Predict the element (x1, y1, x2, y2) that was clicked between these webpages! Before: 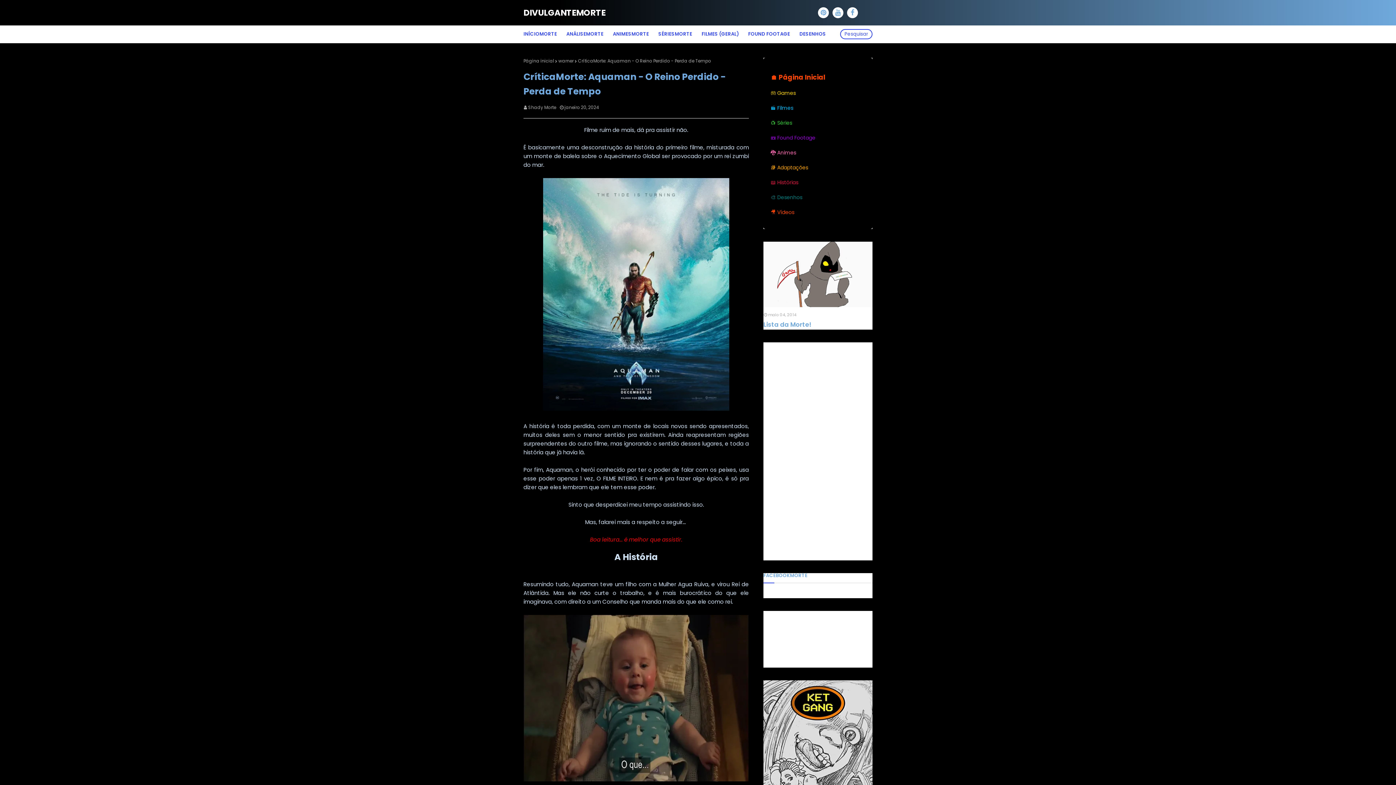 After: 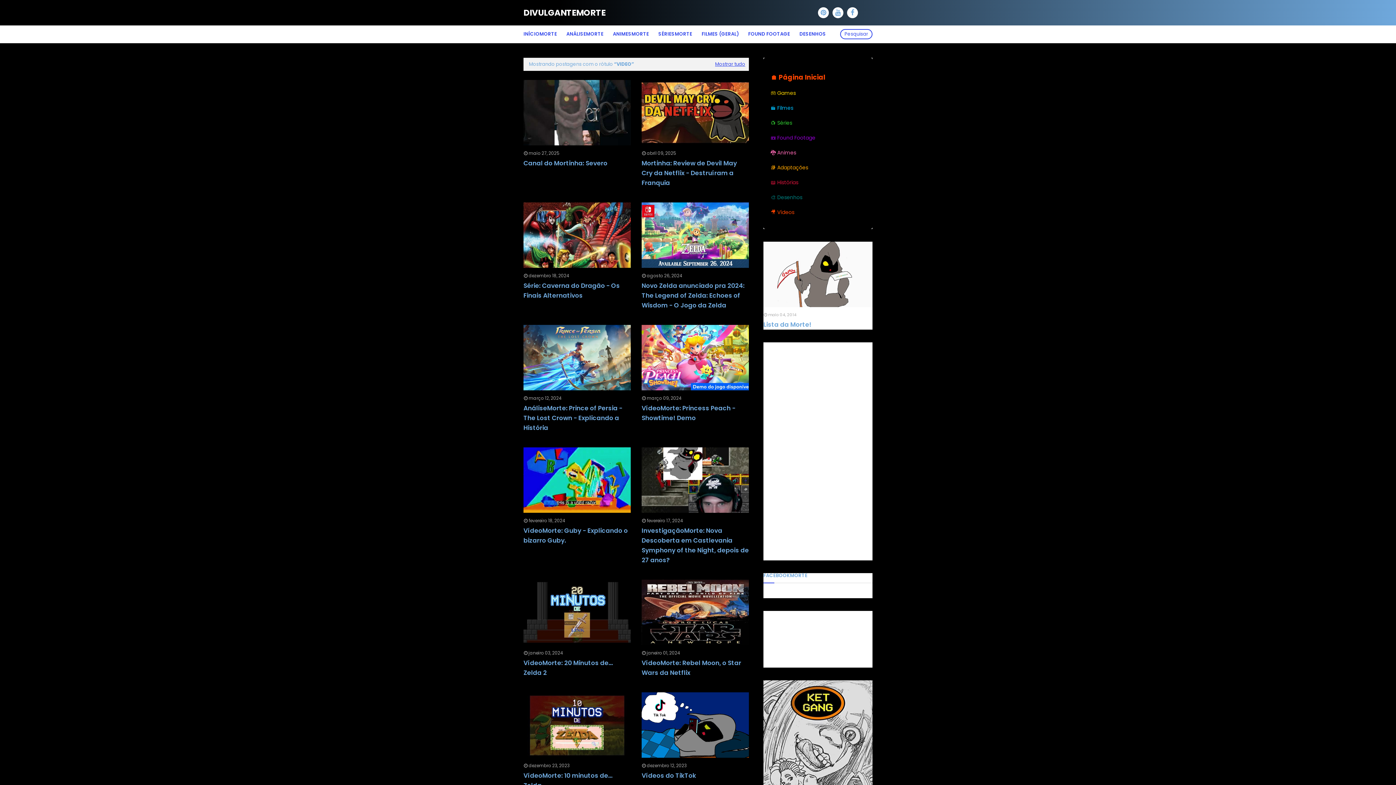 Action: label: 🎥 Vídeos bbox: (770, 206, 865, 218)